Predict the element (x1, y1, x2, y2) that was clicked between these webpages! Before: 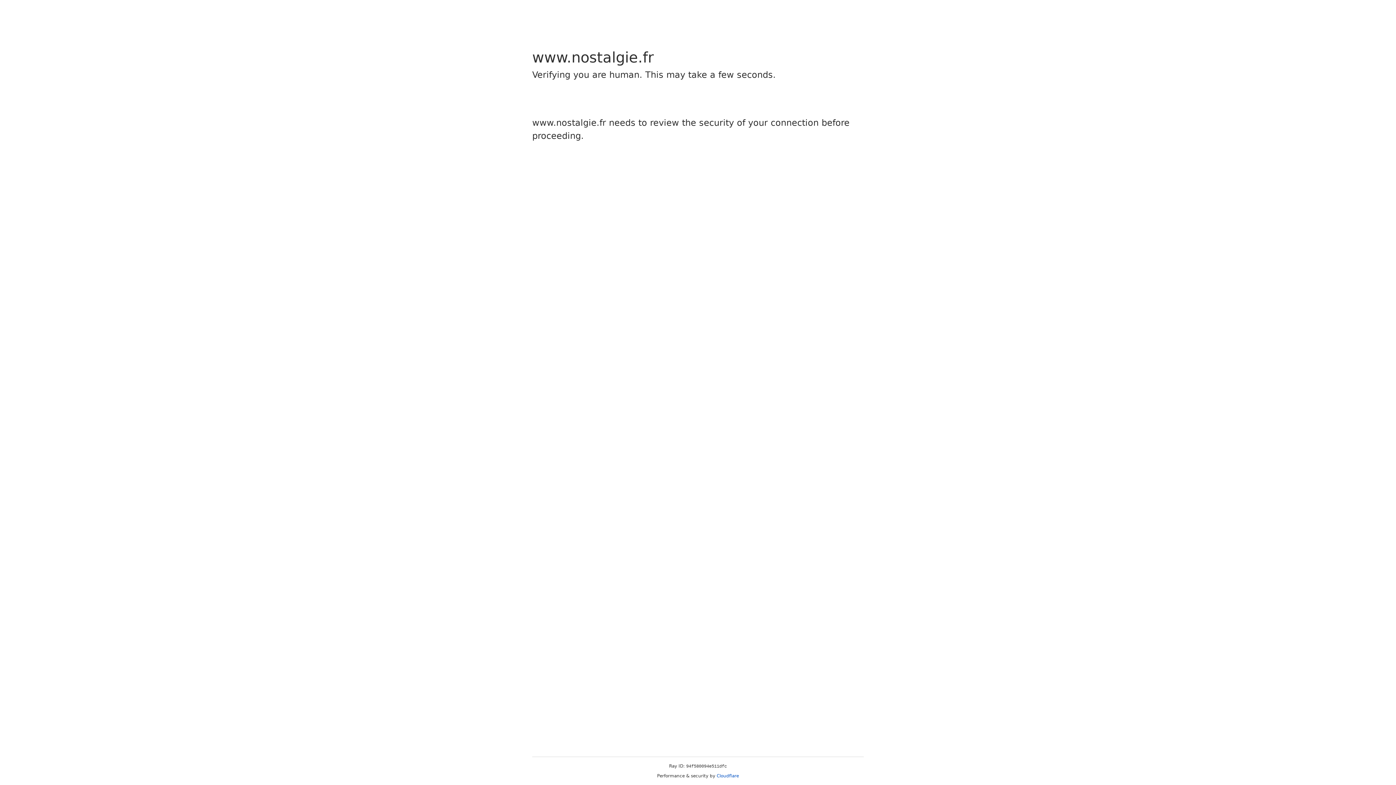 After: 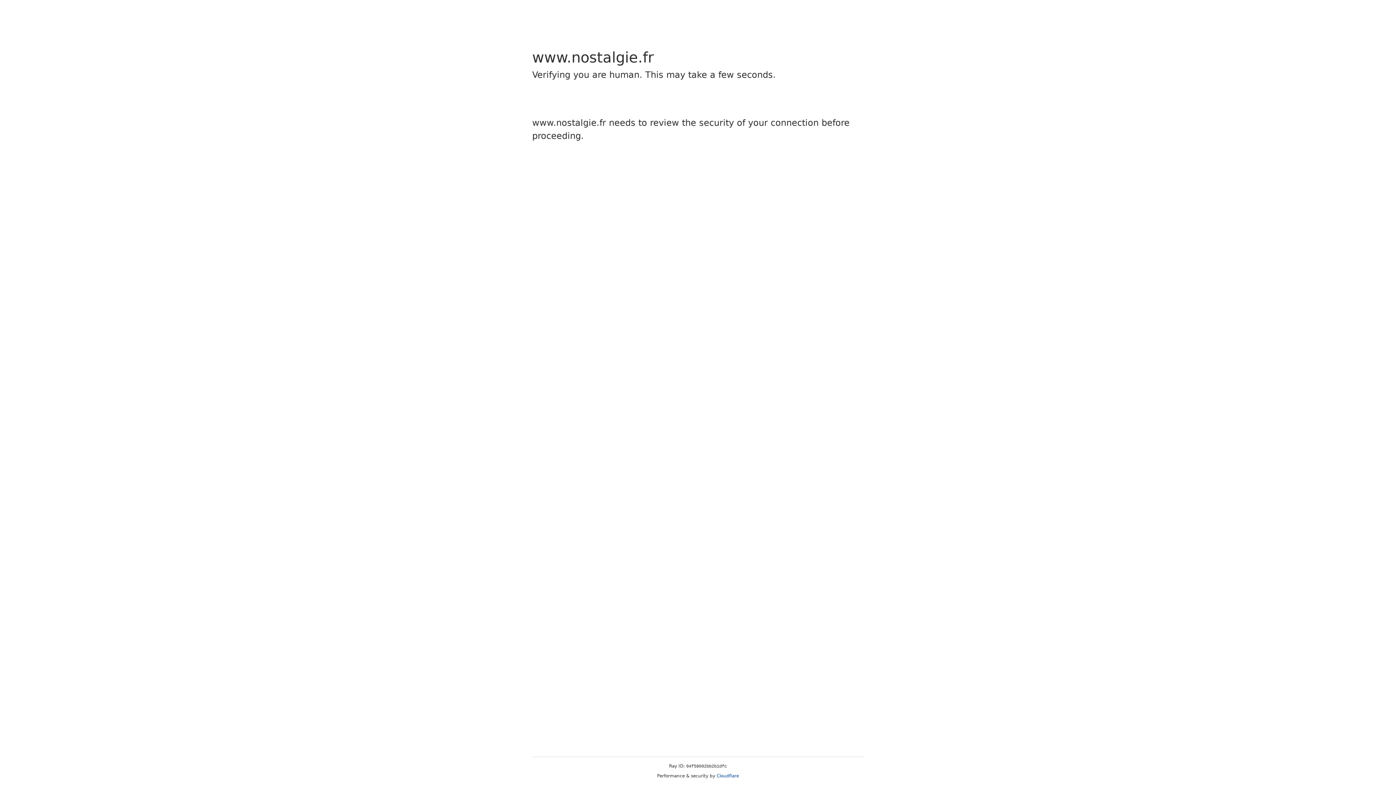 Action: label: Cloudflare bbox: (716, 773, 739, 778)